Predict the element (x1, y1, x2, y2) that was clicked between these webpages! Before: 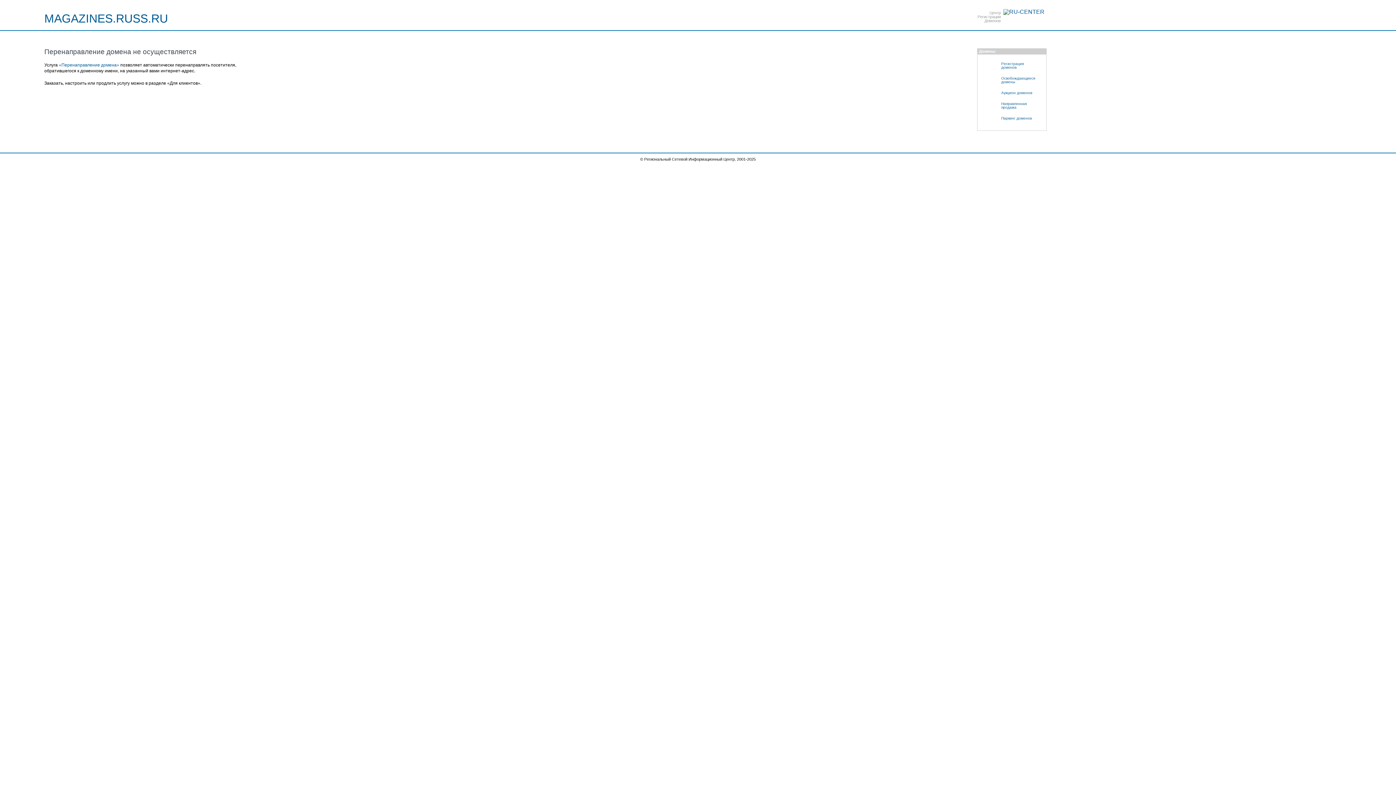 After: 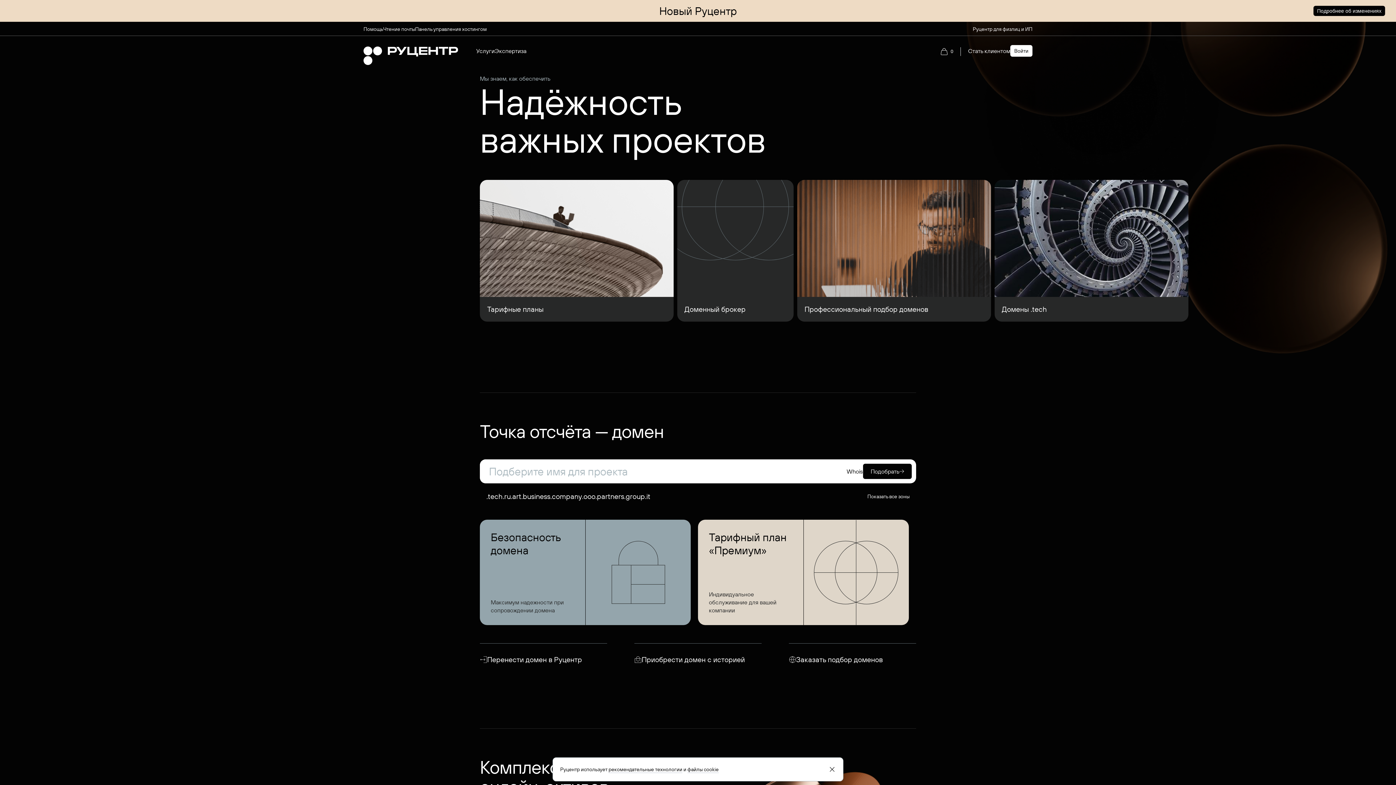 Action: label: Паркинг доменов bbox: (981, 113, 1046, 123)